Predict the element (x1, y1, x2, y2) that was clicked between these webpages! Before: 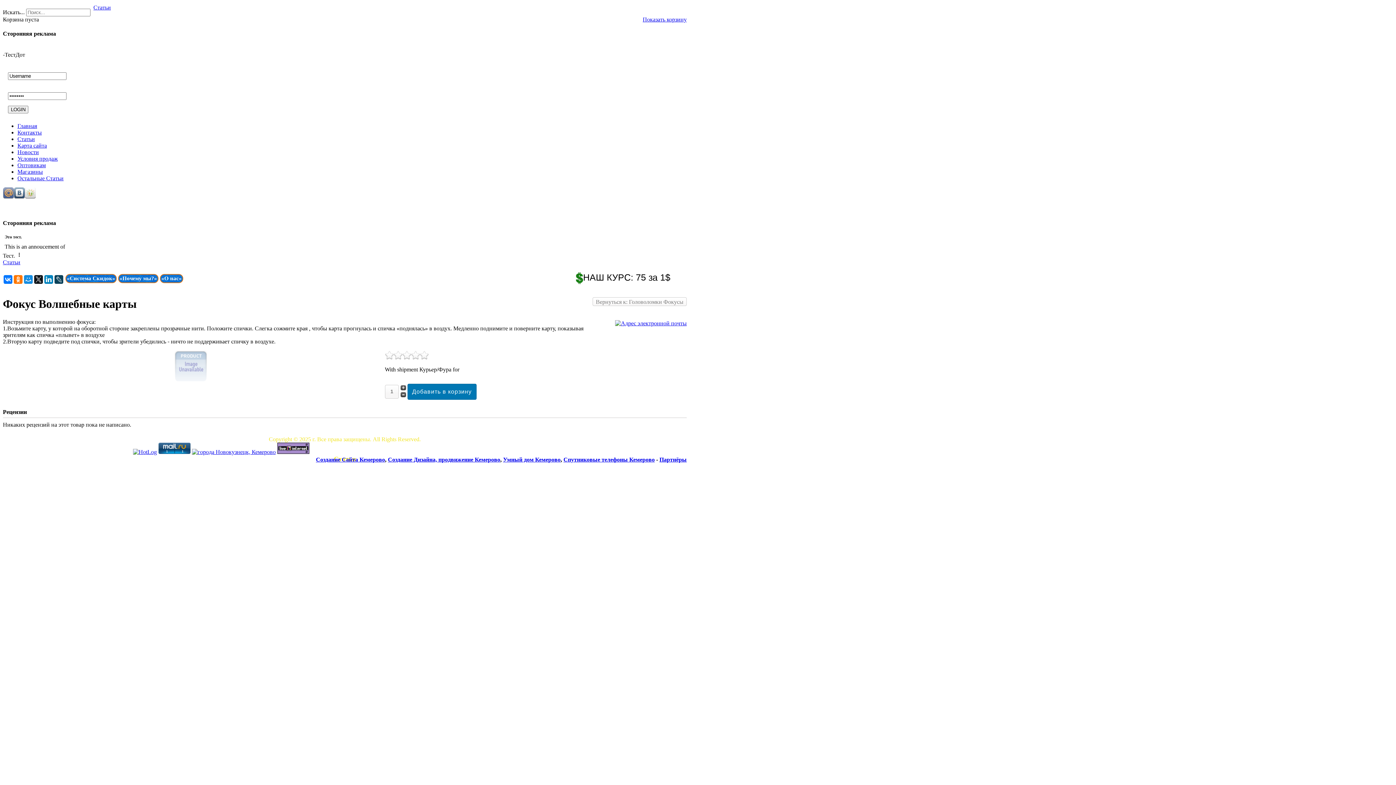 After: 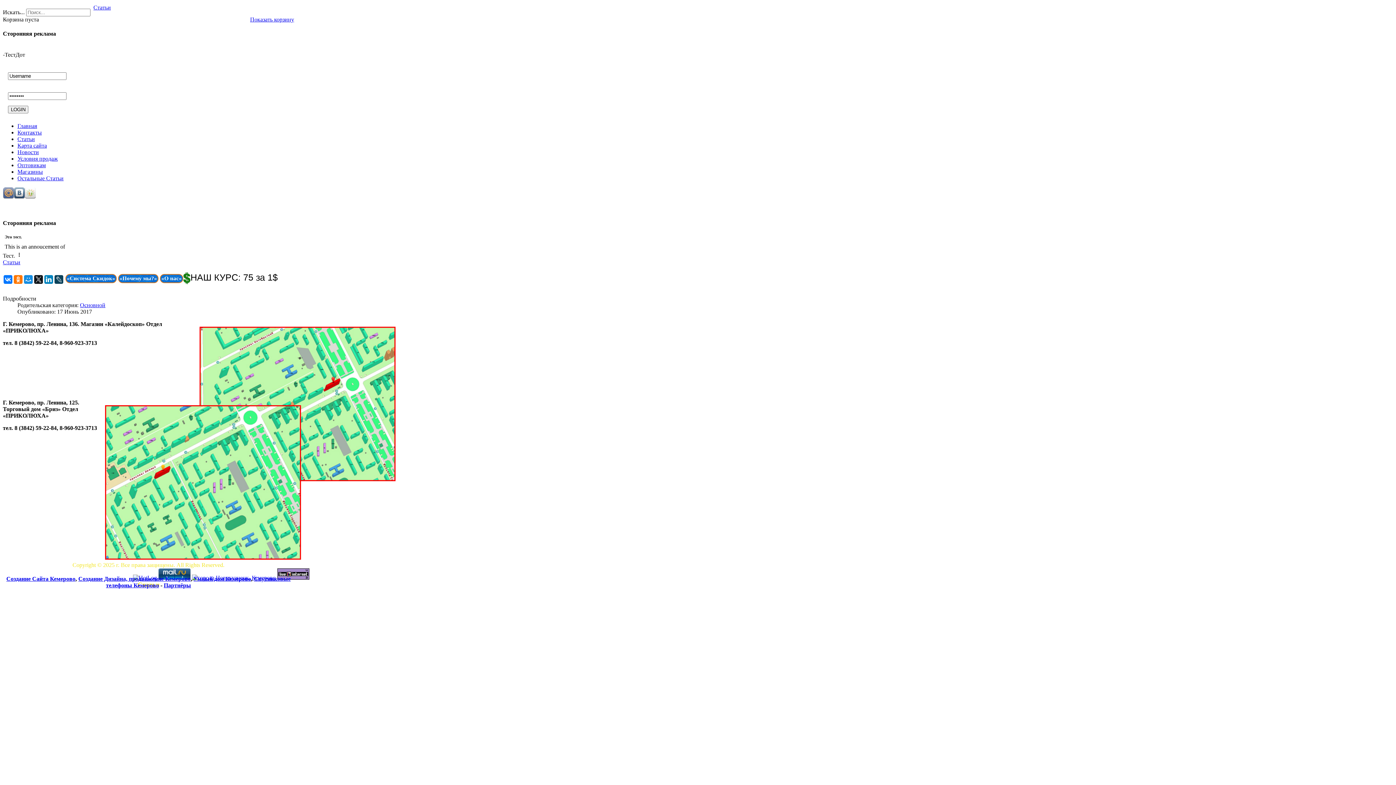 Action: label: Магазины bbox: (17, 168, 42, 174)